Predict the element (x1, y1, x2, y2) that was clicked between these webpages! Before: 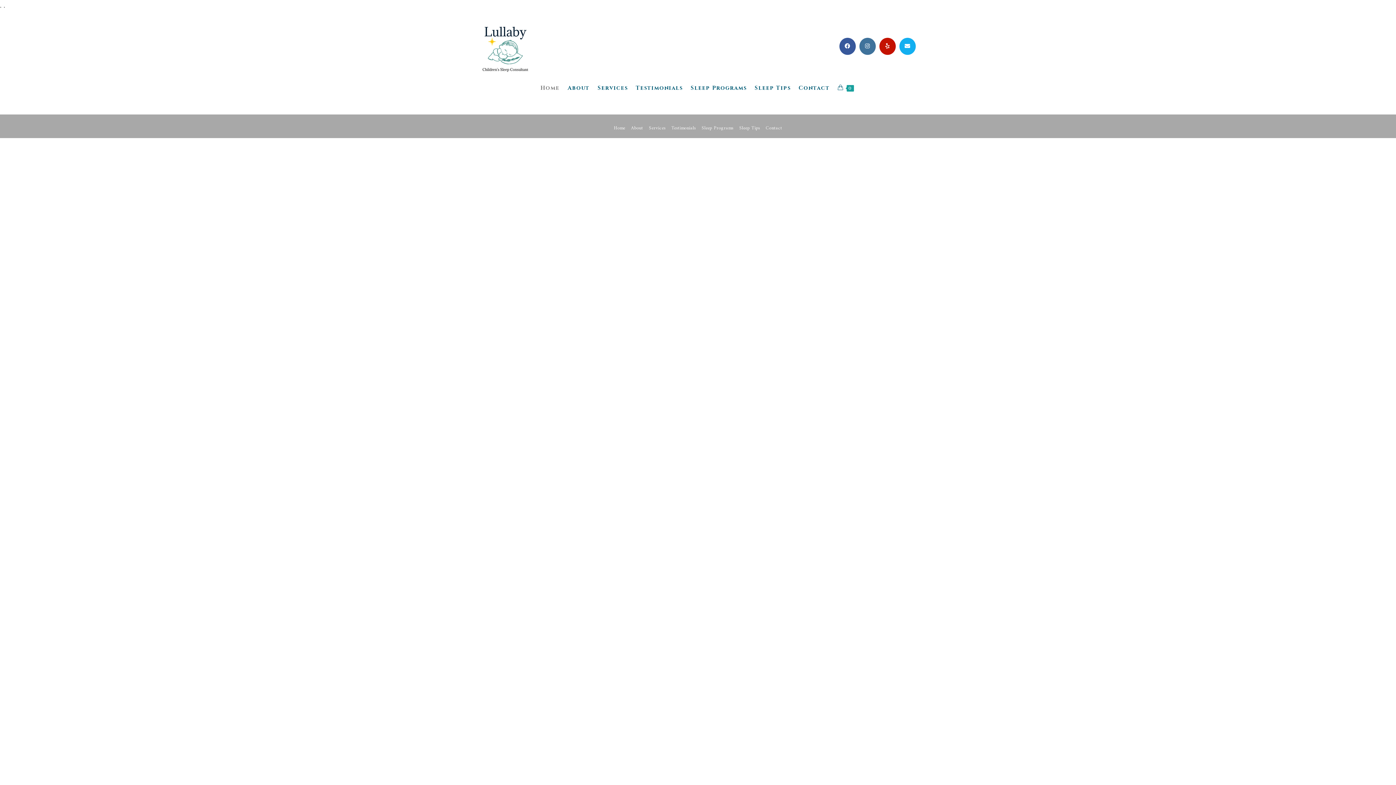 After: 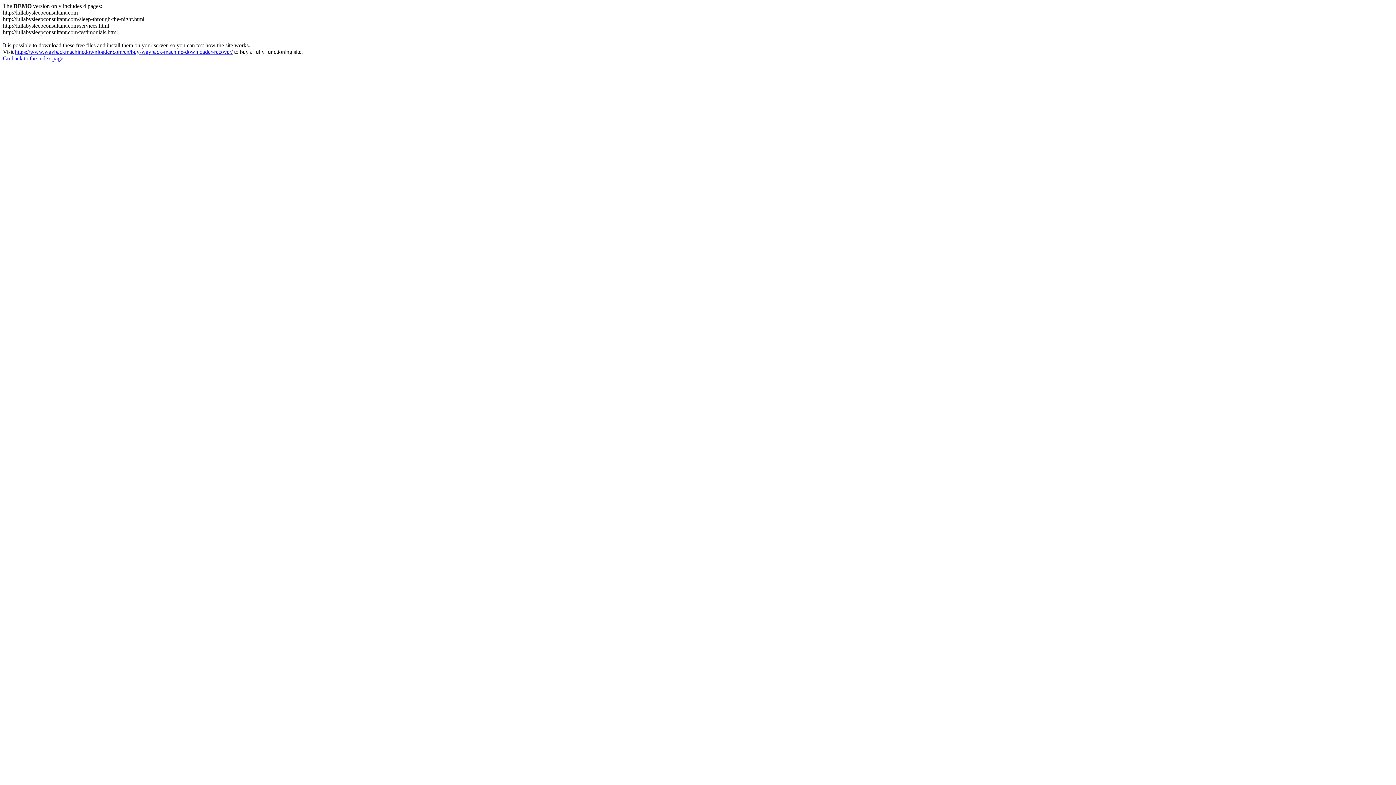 Action: bbox: (750, 67, 794, 109) label: Sleep Tips